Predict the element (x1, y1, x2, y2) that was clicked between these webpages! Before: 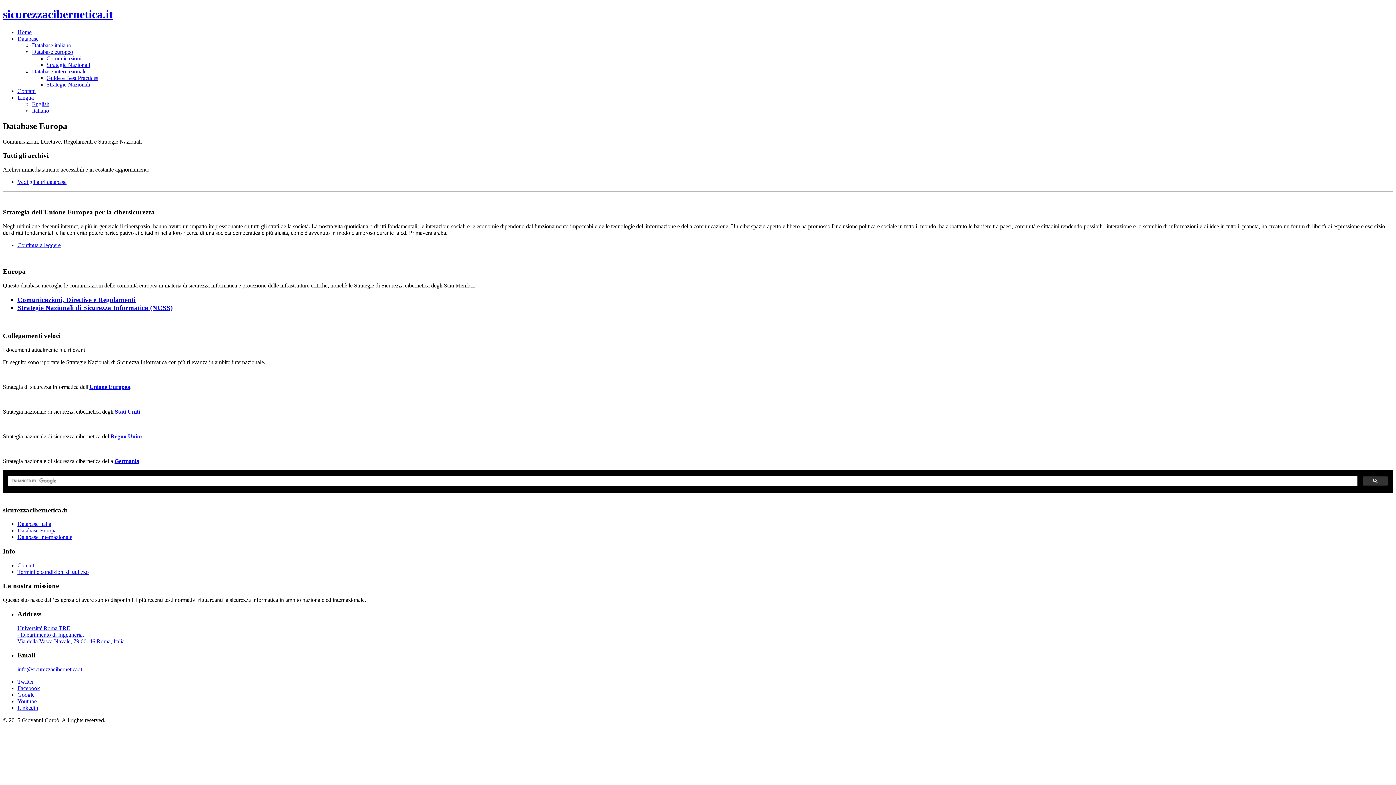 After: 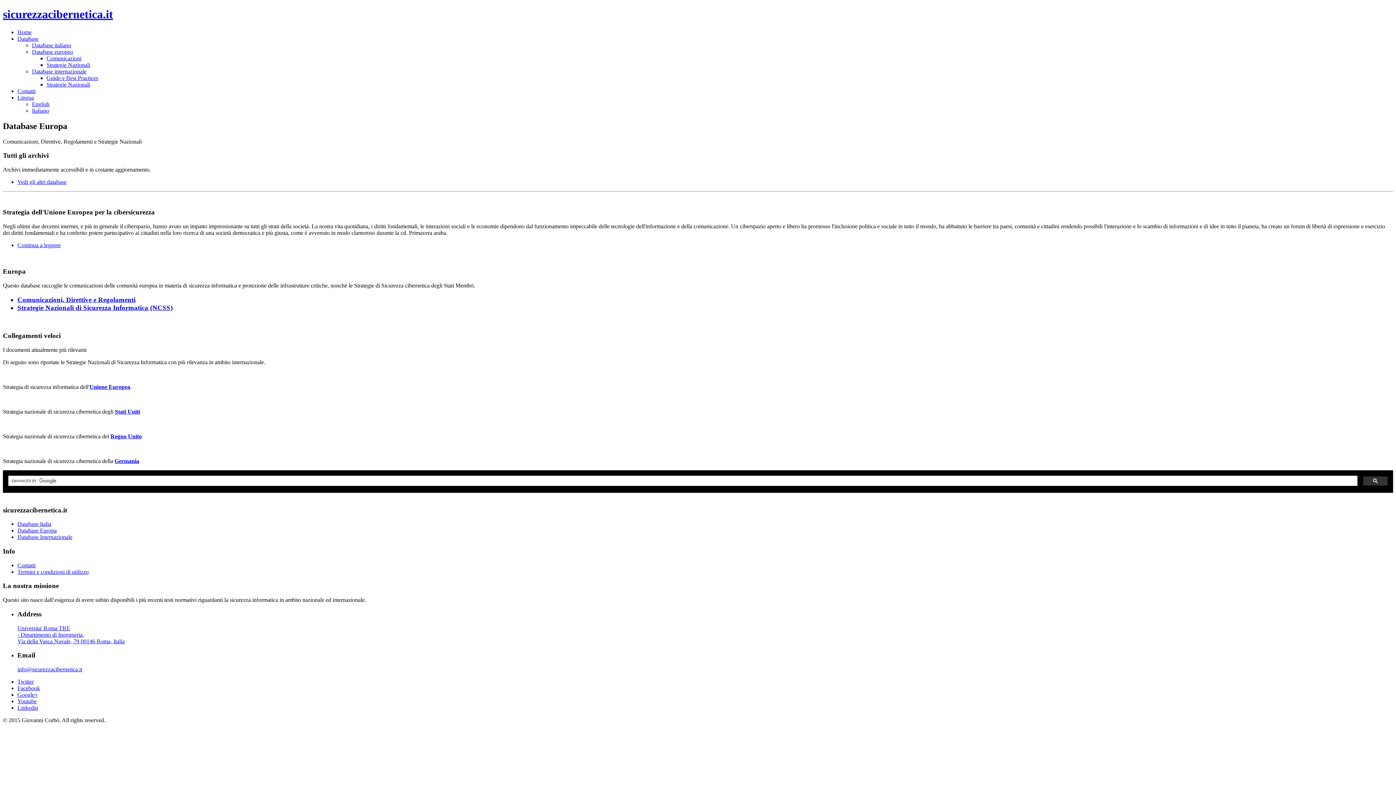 Action: label: Database Europa bbox: (17, 527, 56, 533)